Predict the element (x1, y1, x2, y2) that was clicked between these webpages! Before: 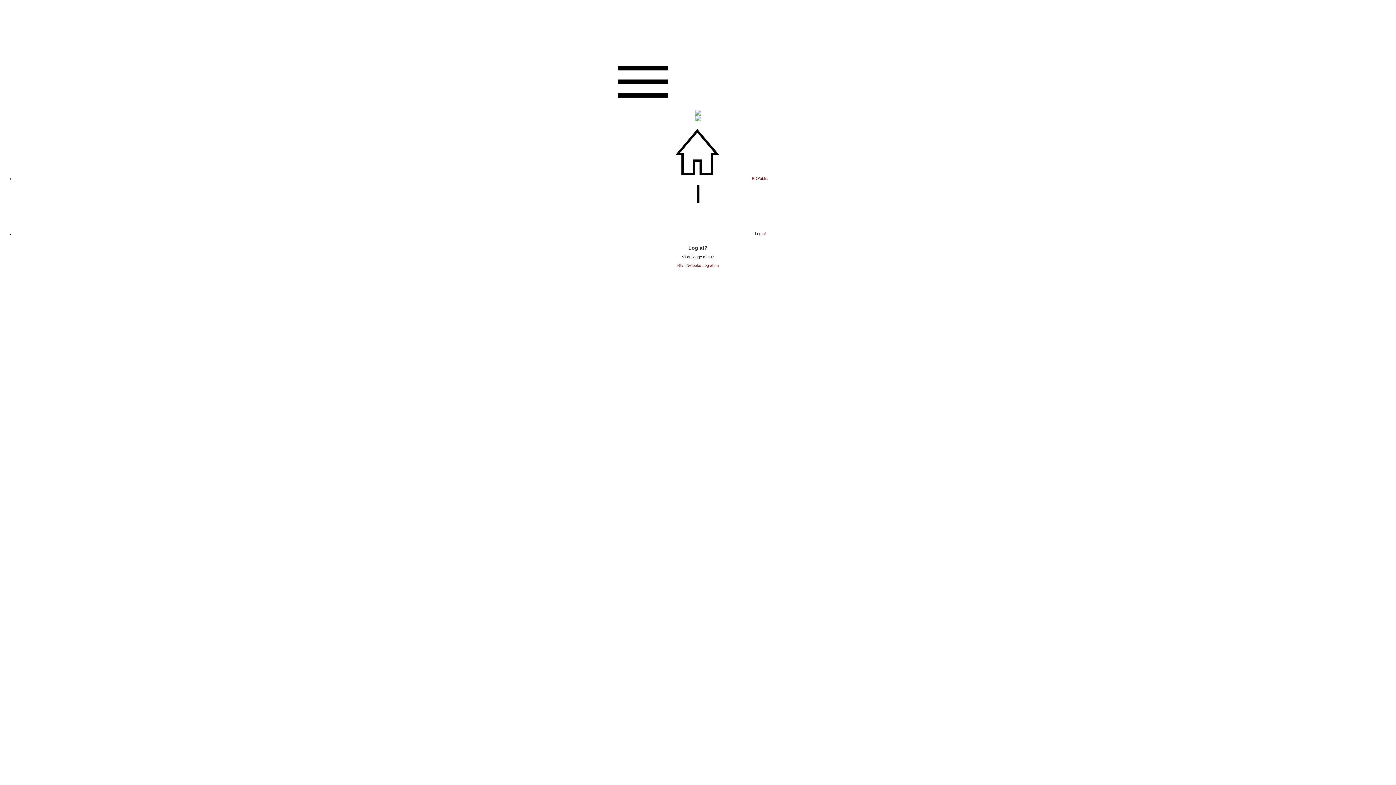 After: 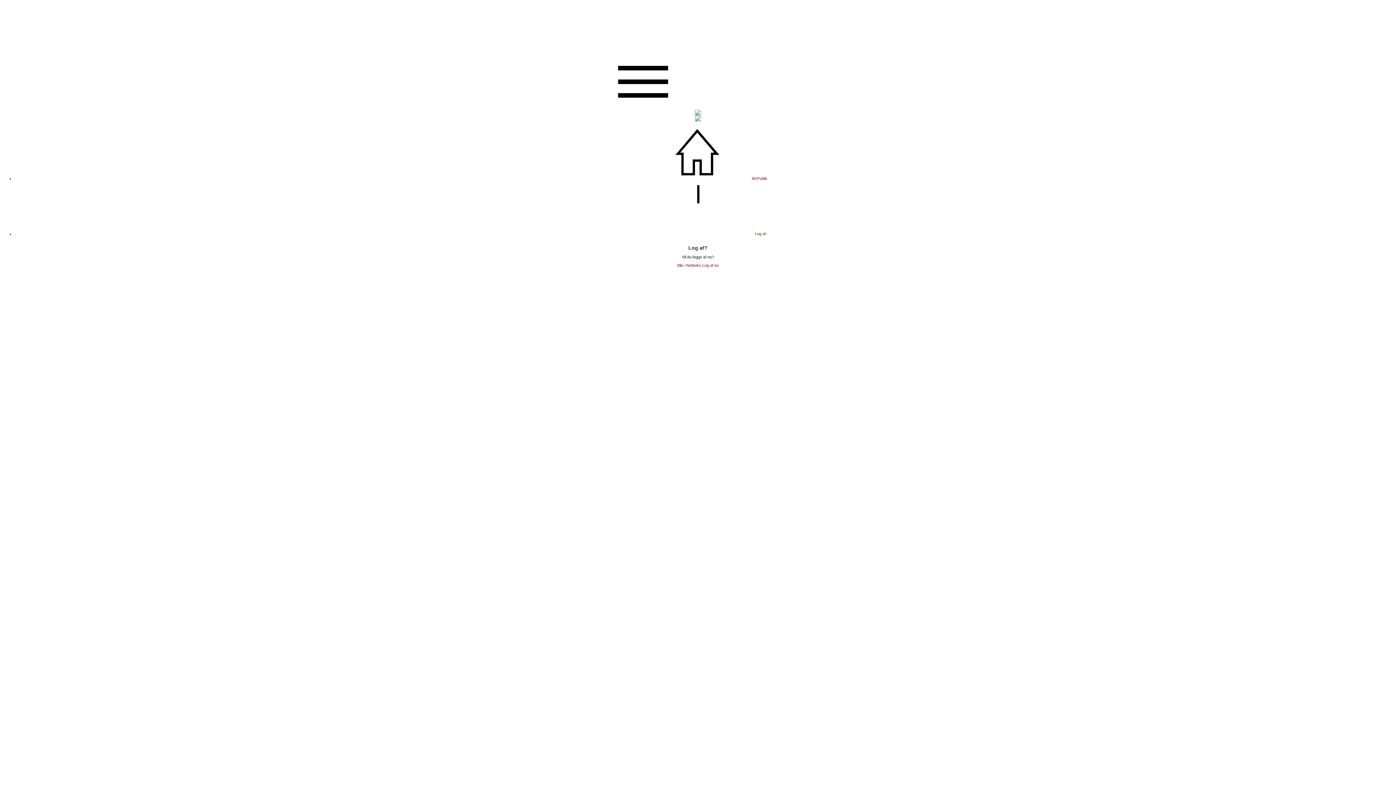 Action: label: Log af nu bbox: (702, 263, 718, 267)